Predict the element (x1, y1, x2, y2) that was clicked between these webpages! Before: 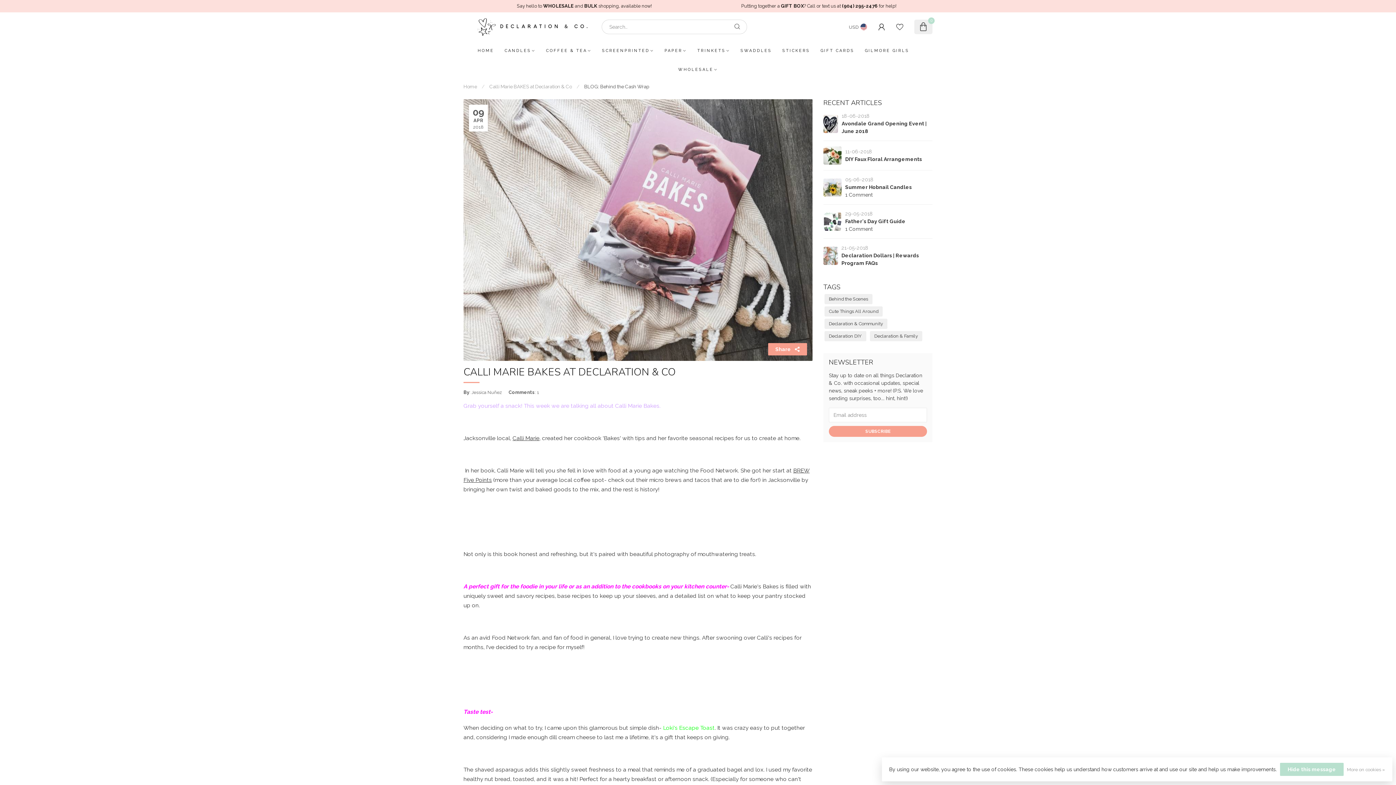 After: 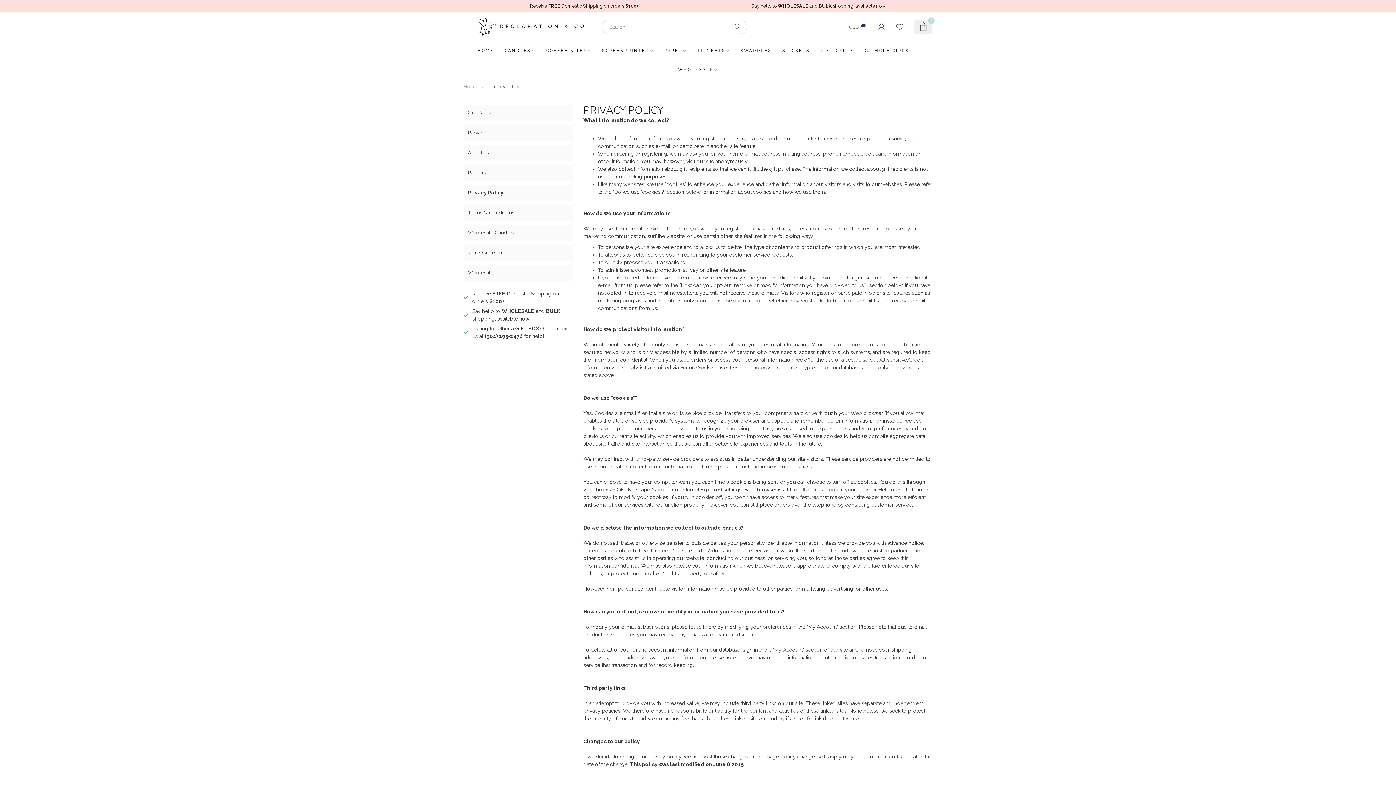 Action: label: More on cookies » bbox: (1347, 765, 1385, 774)